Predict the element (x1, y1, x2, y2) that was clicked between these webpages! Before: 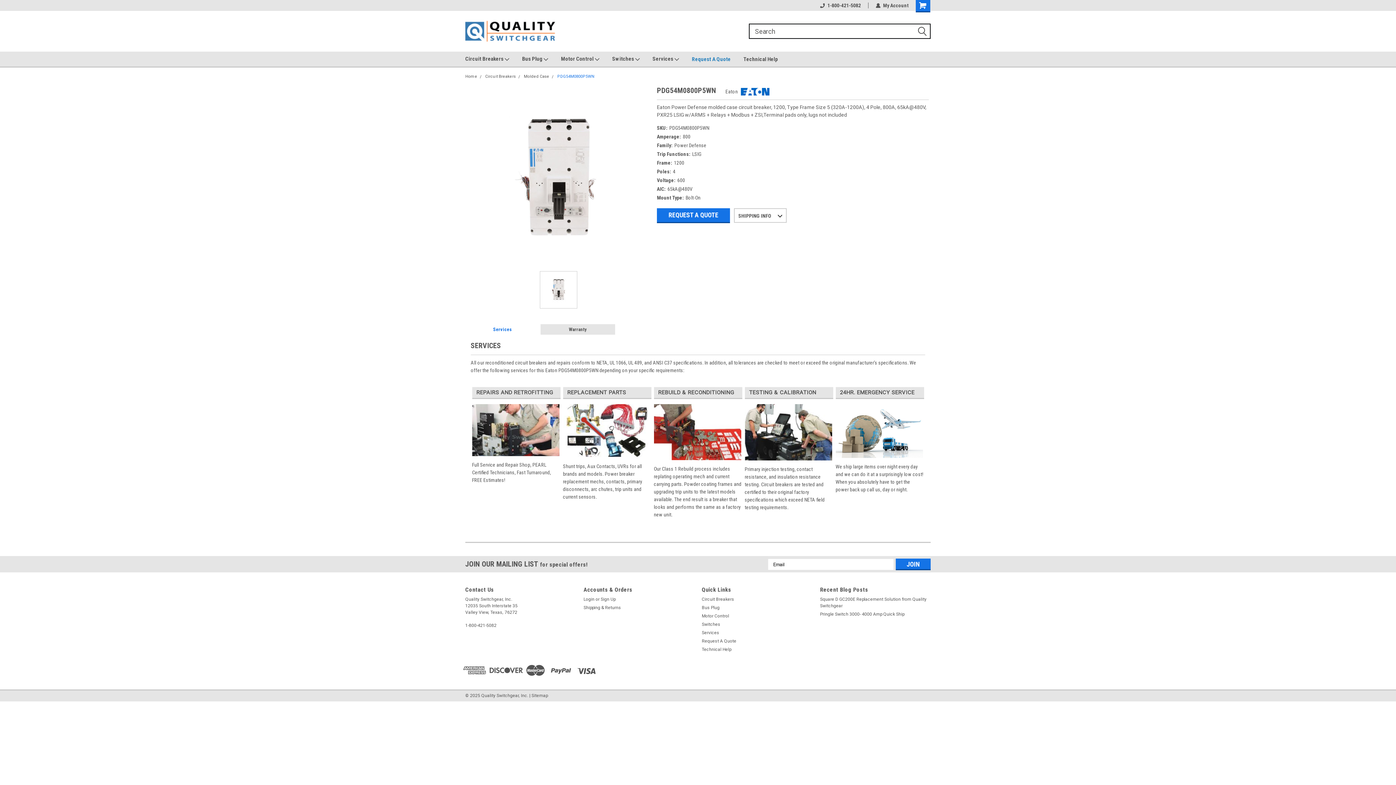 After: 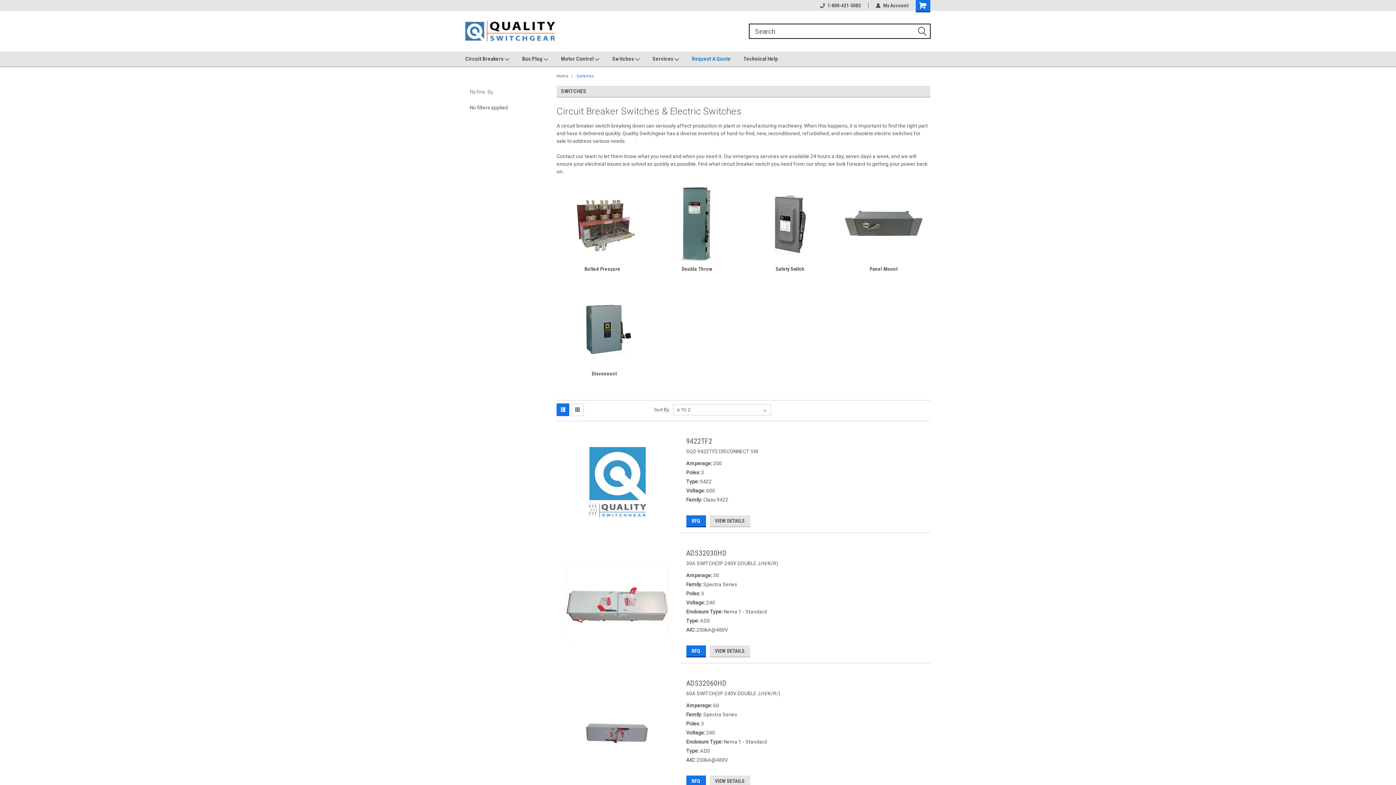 Action: bbox: (612, 51, 652, 66) label: Switches 